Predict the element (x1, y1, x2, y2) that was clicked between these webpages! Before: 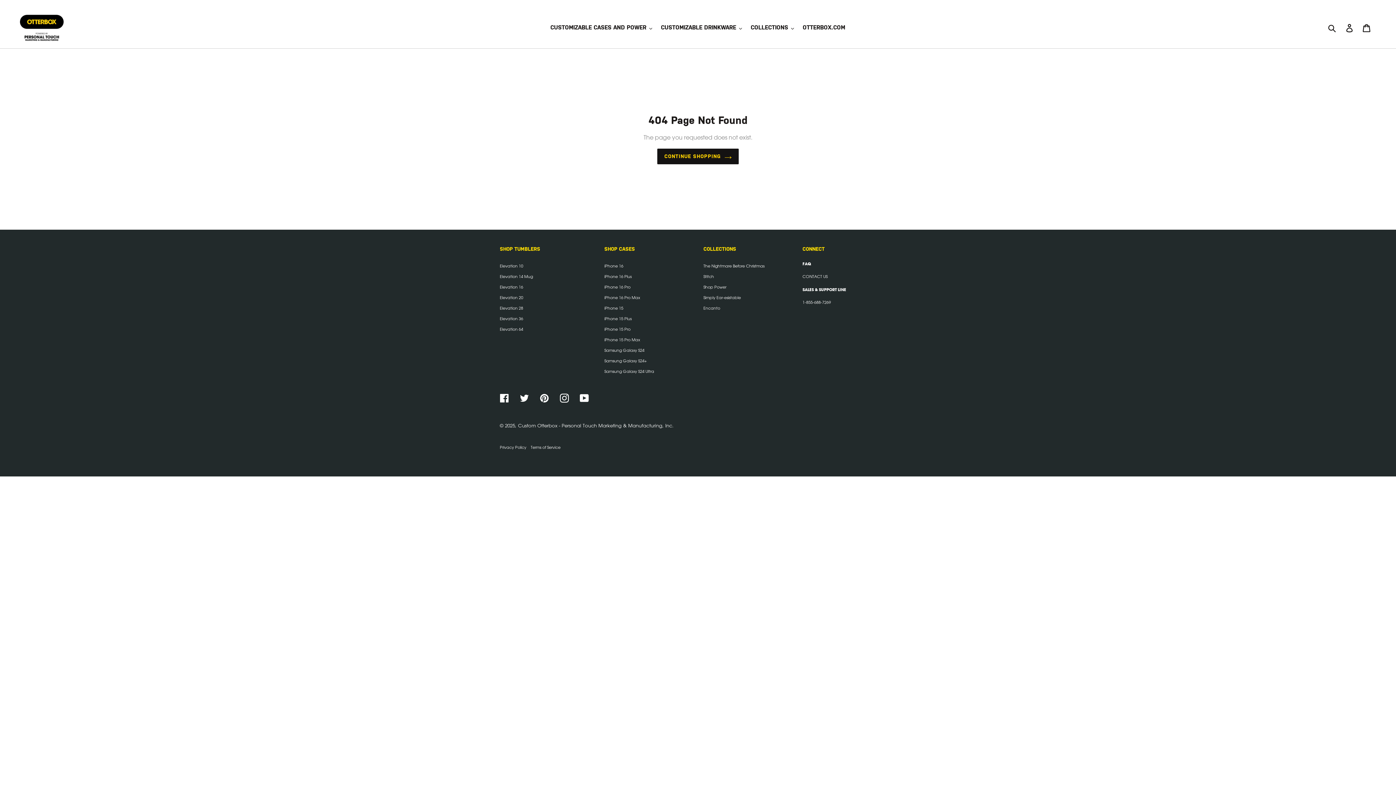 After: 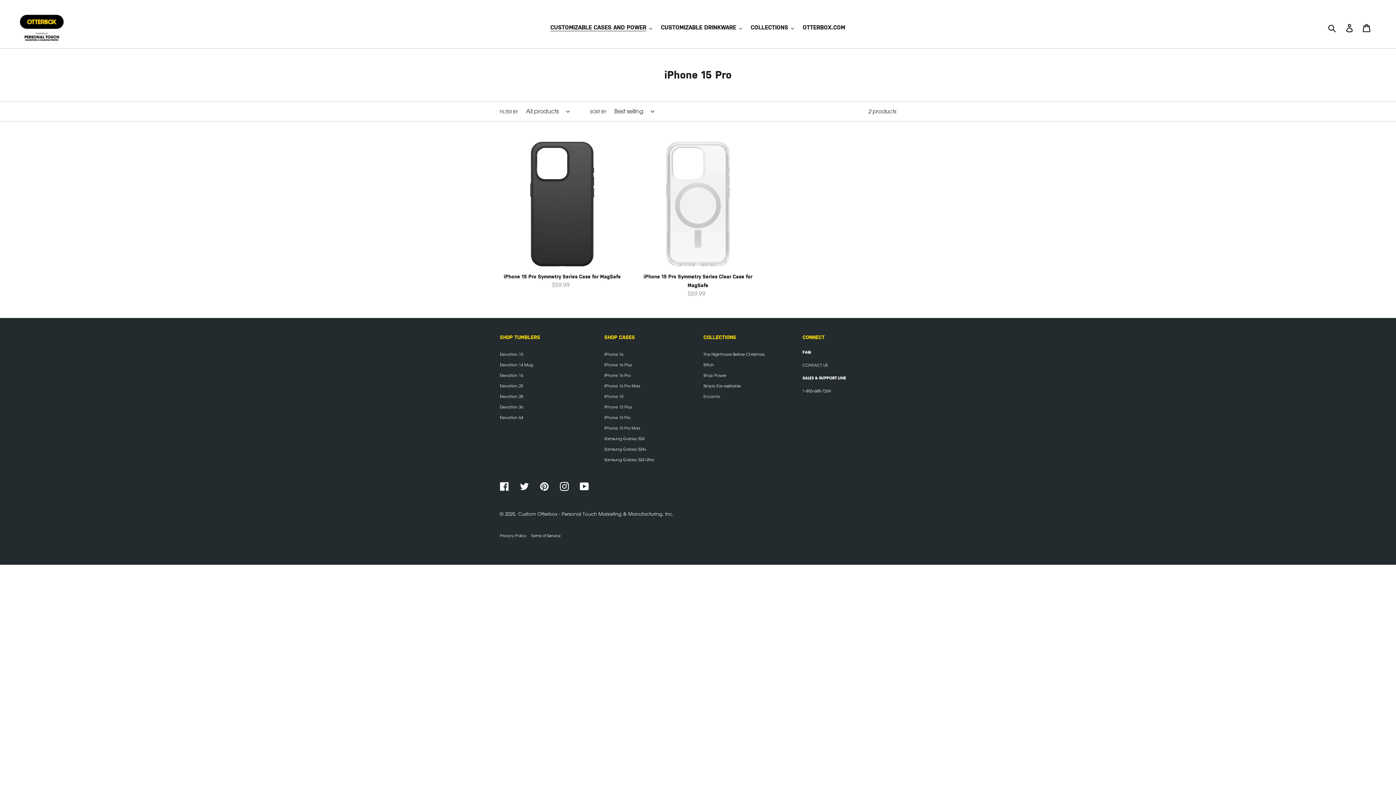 Action: bbox: (604, 326, 630, 331) label: iPhone 15 Pro